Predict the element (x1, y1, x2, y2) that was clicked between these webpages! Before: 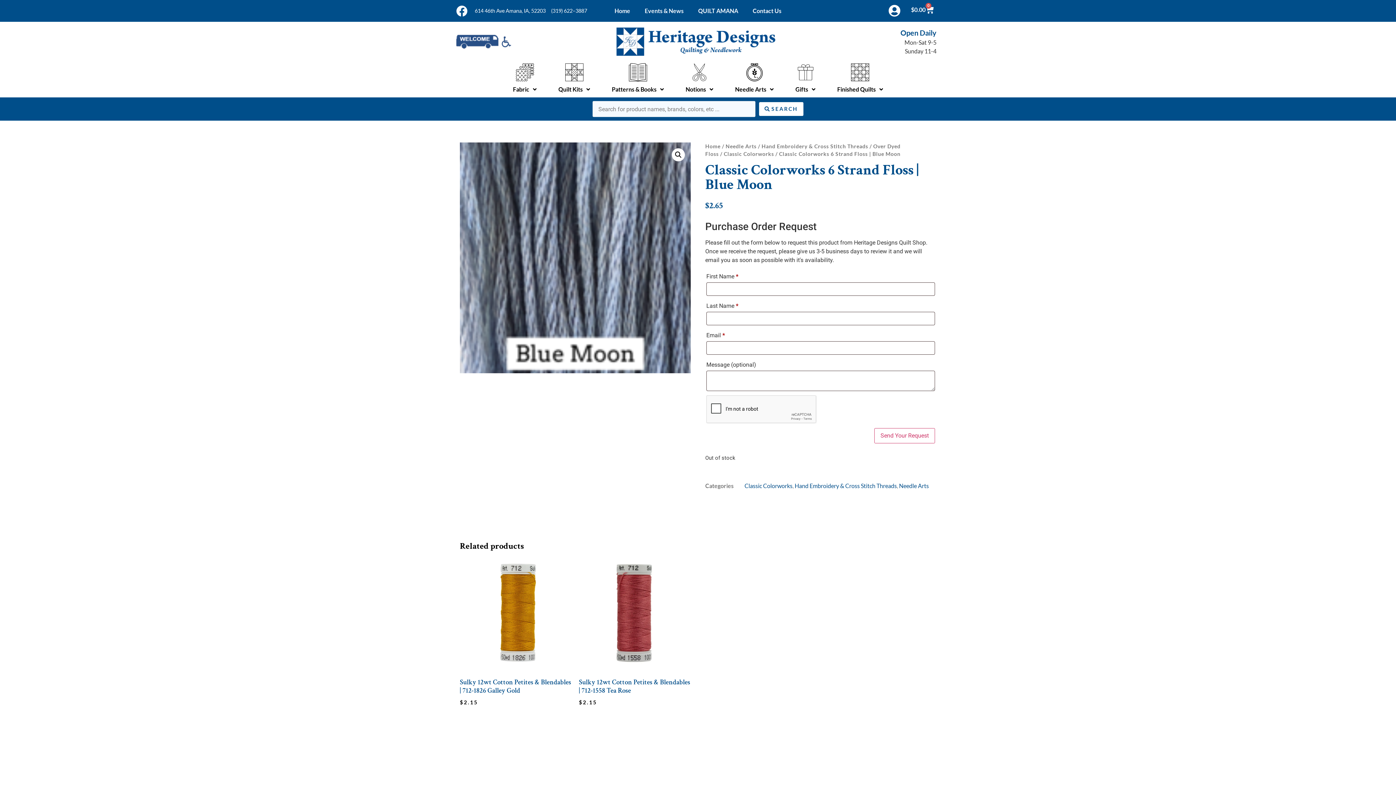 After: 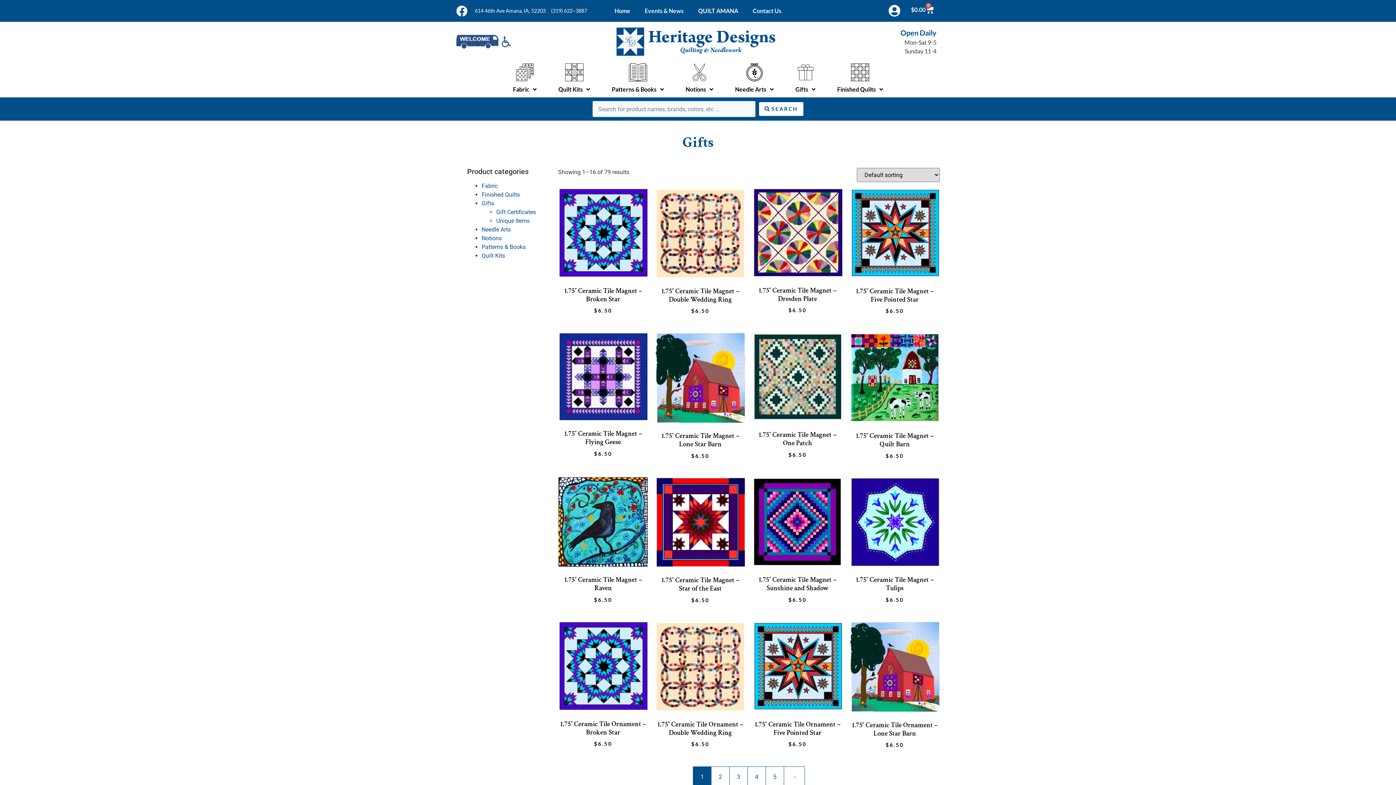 Action: bbox: (792, 59, 819, 97) label: Gifts